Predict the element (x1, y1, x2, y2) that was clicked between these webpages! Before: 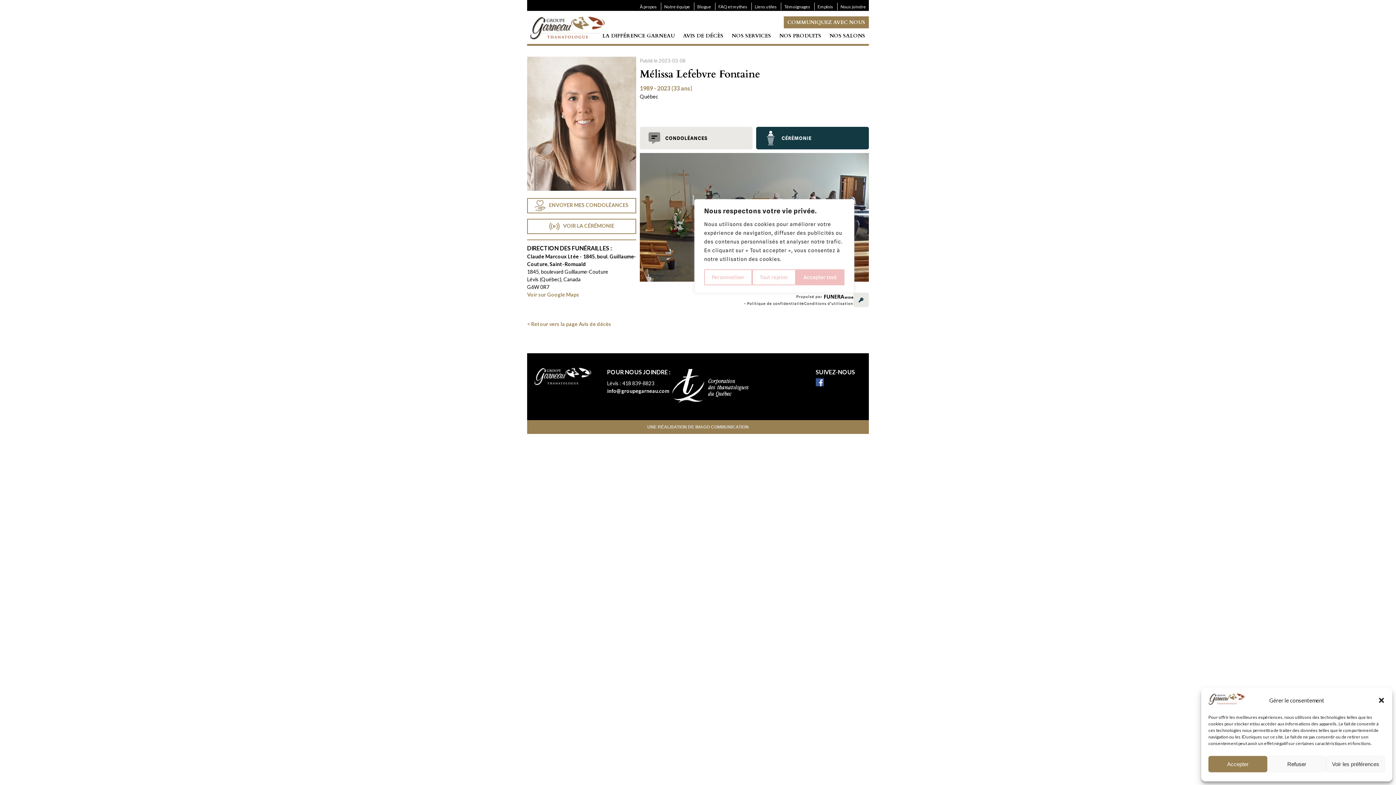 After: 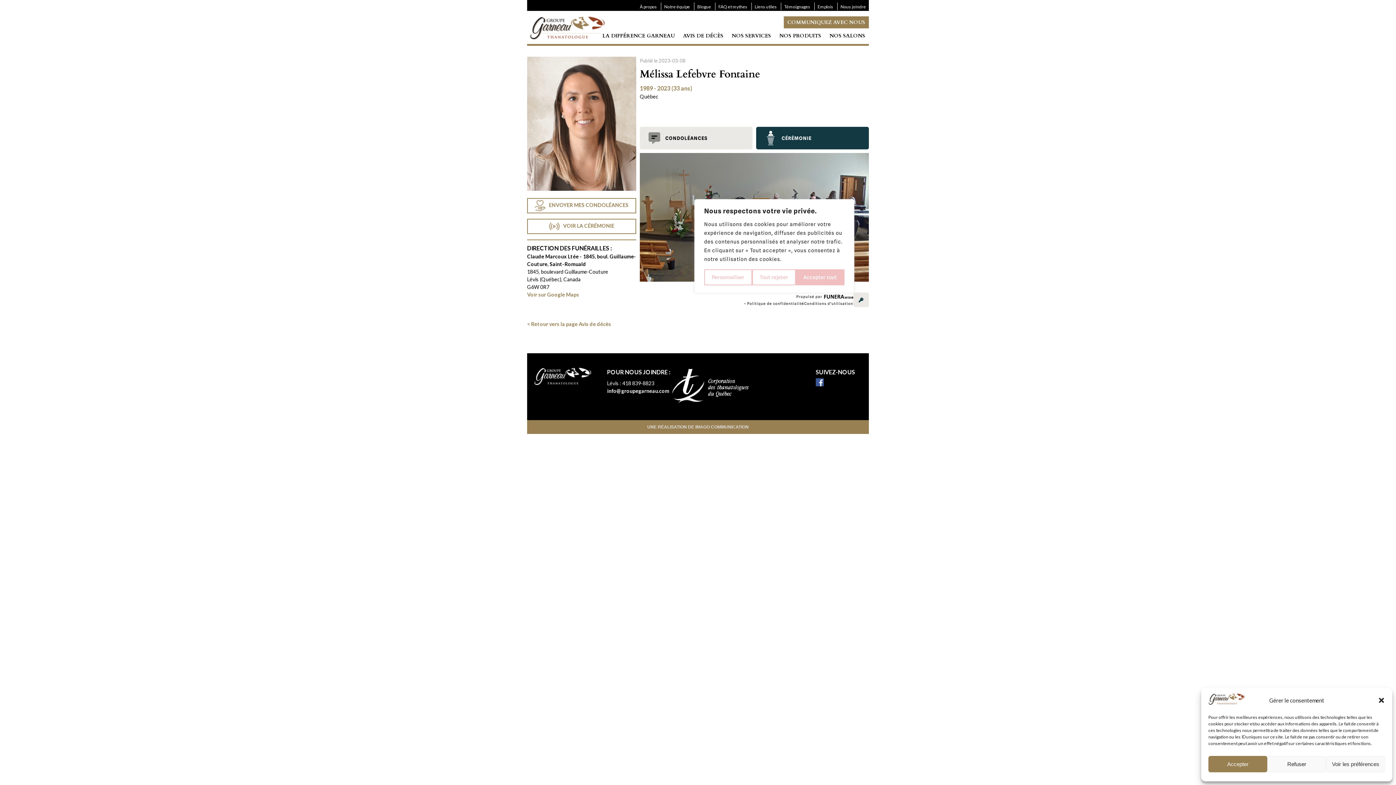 Action: bbox: (816, 381, 824, 387)